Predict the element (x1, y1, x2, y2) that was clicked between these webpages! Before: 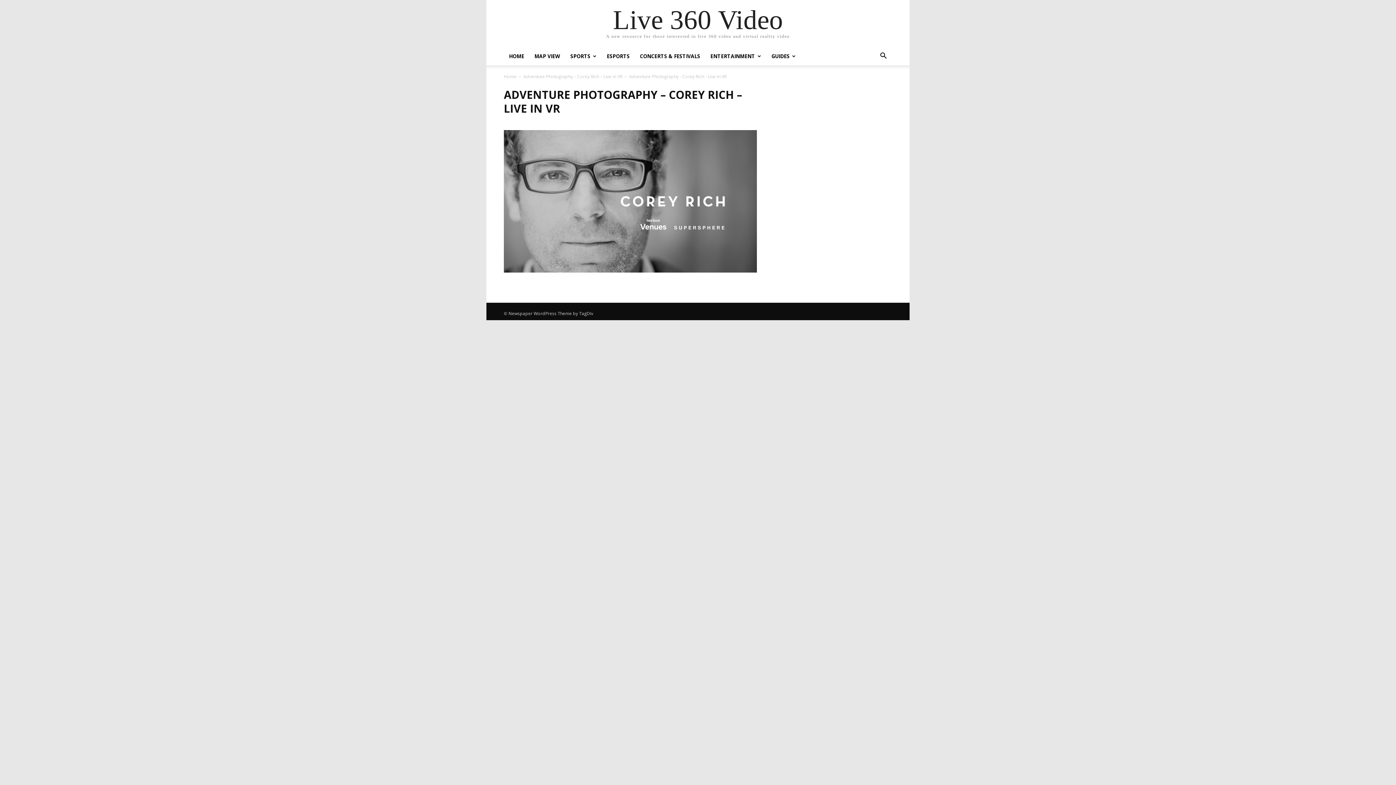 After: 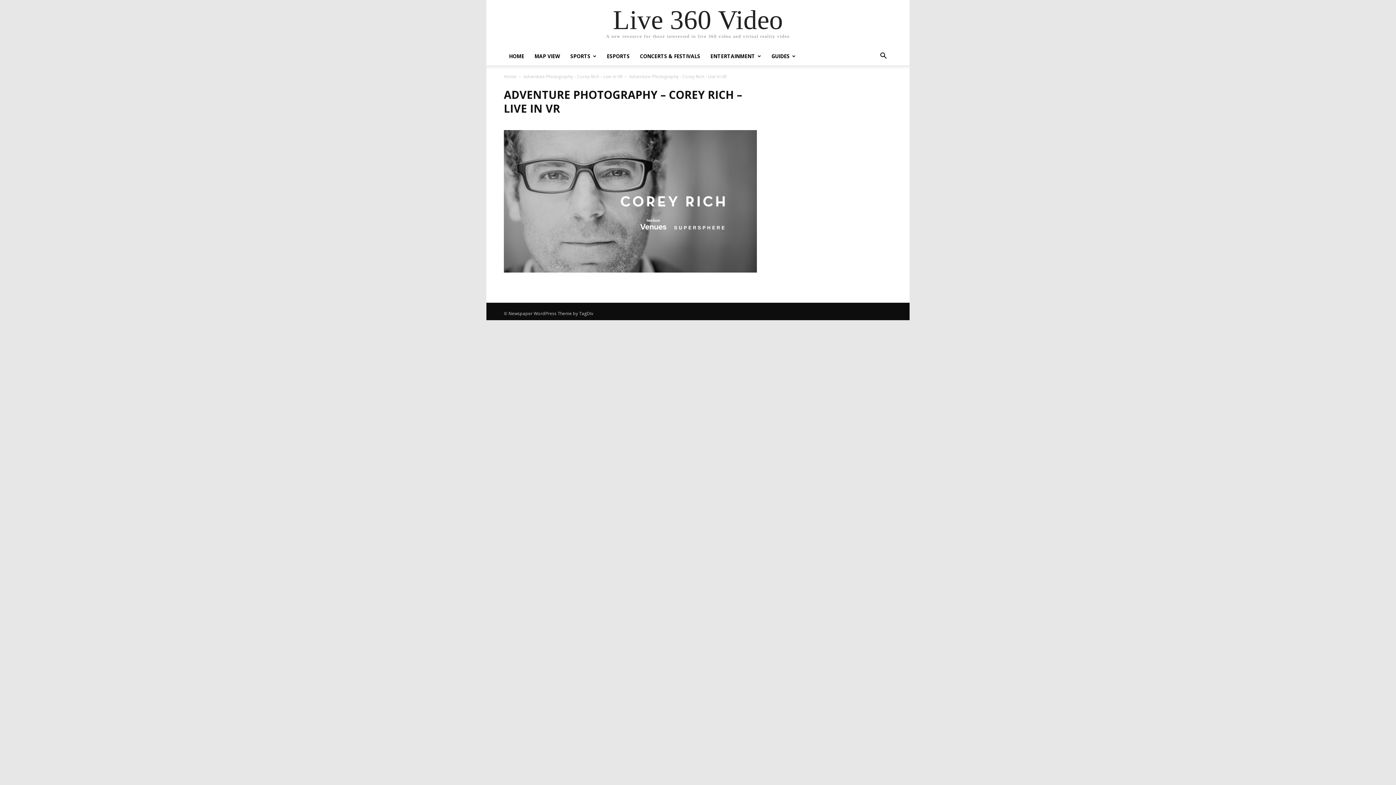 Action: label: Adventure Photography – Corey Rich – Live in VR bbox: (523, 73, 622, 79)